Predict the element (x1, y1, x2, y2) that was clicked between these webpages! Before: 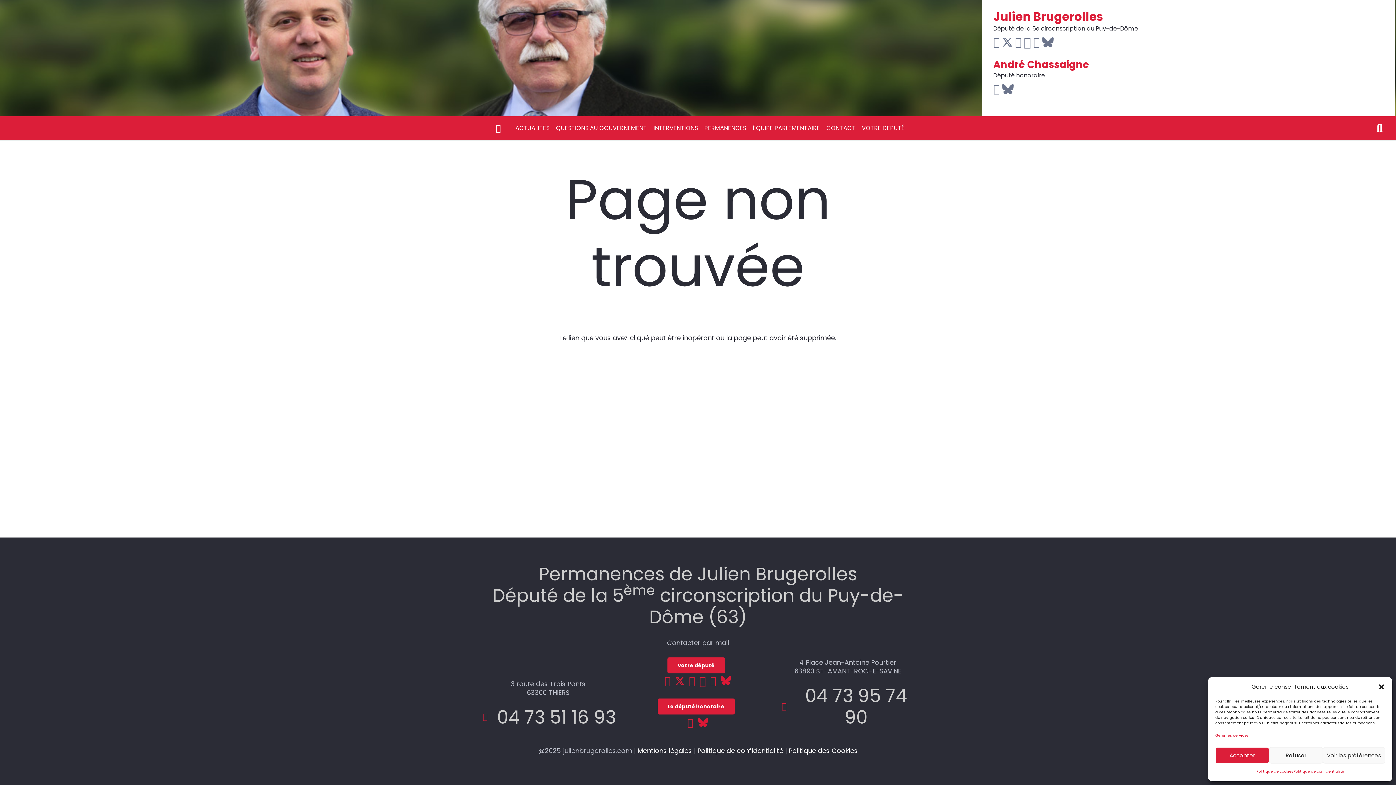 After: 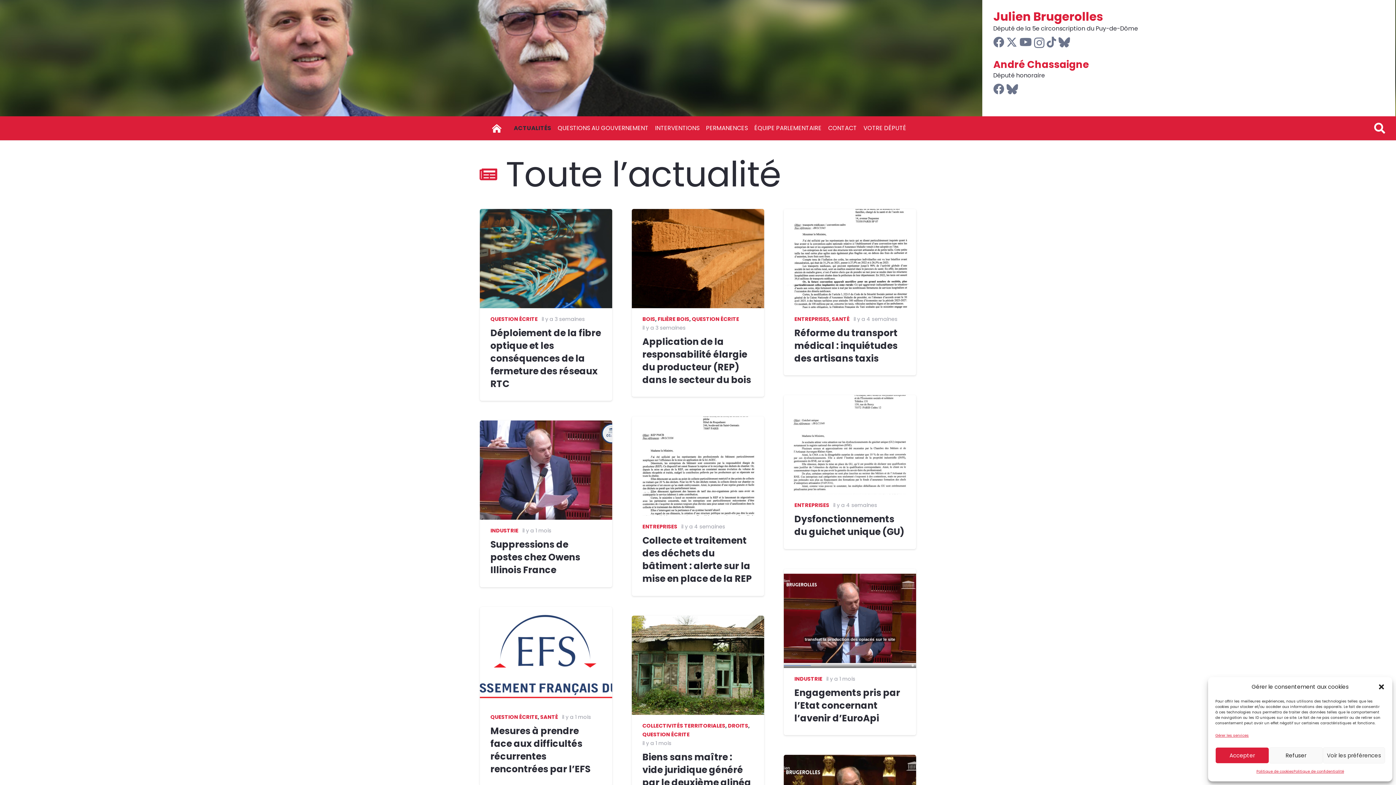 Action: bbox: (512, 116, 552, 140) label: ACTUALITÉS